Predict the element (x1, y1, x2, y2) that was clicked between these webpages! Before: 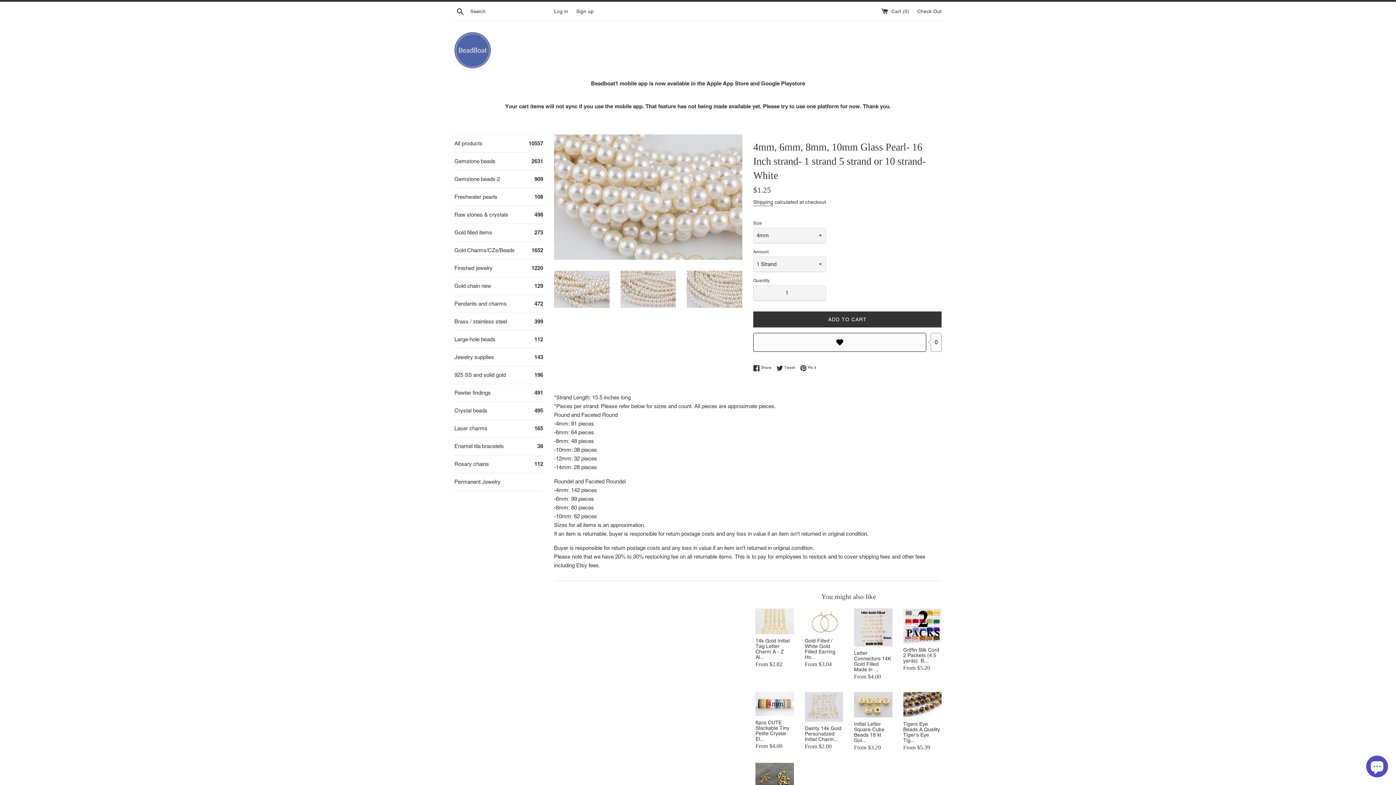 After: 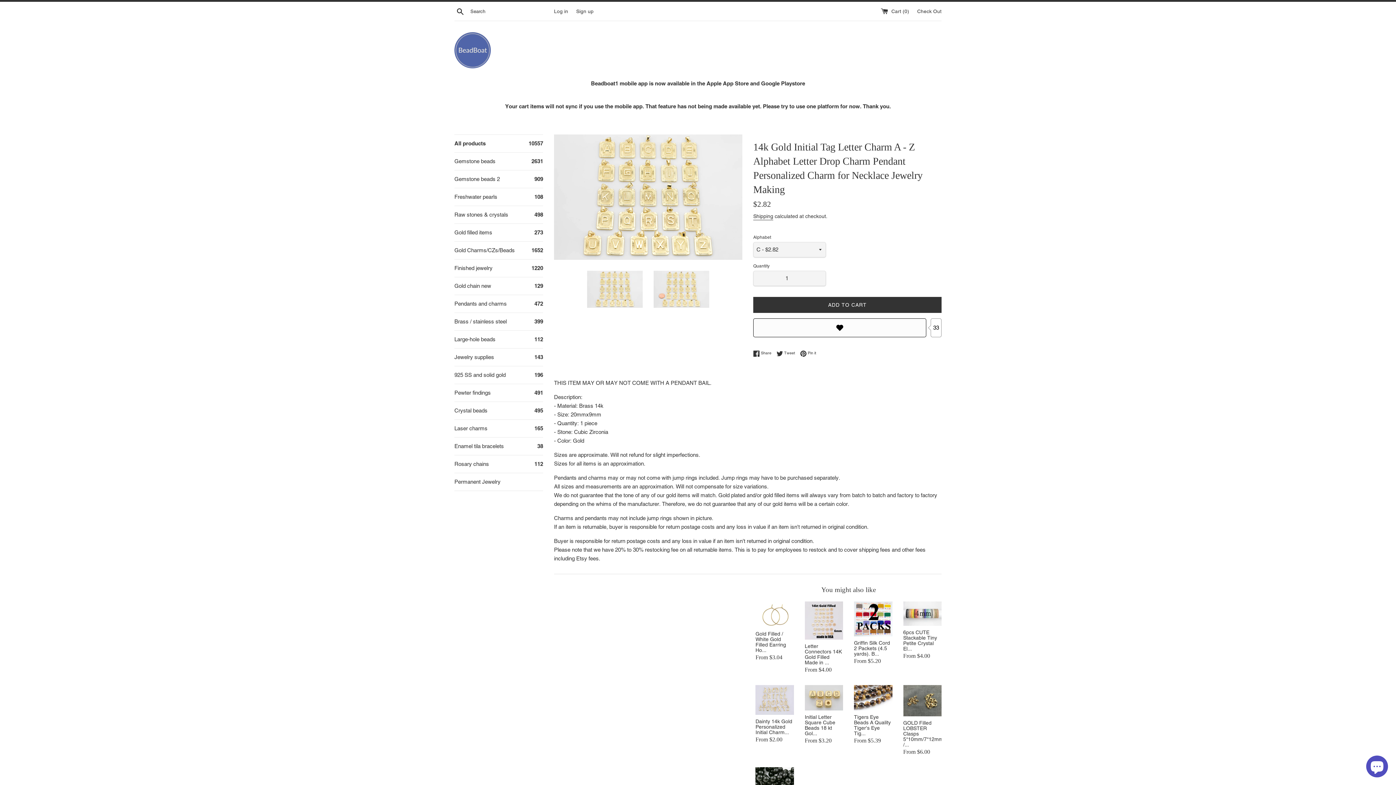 Action: bbox: (755, 638, 789, 660) label: 14k Gold Initial Tag Letter Charm A - Z Al...